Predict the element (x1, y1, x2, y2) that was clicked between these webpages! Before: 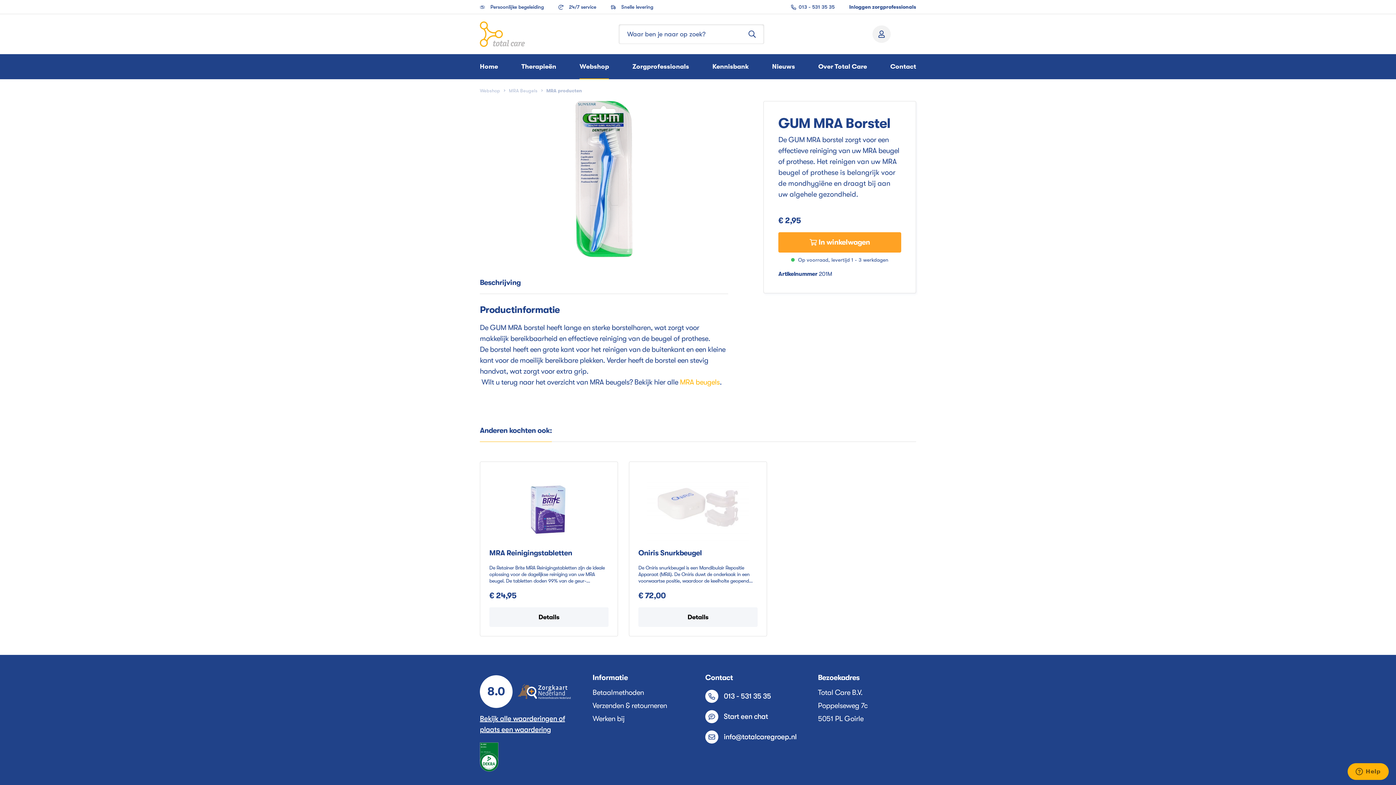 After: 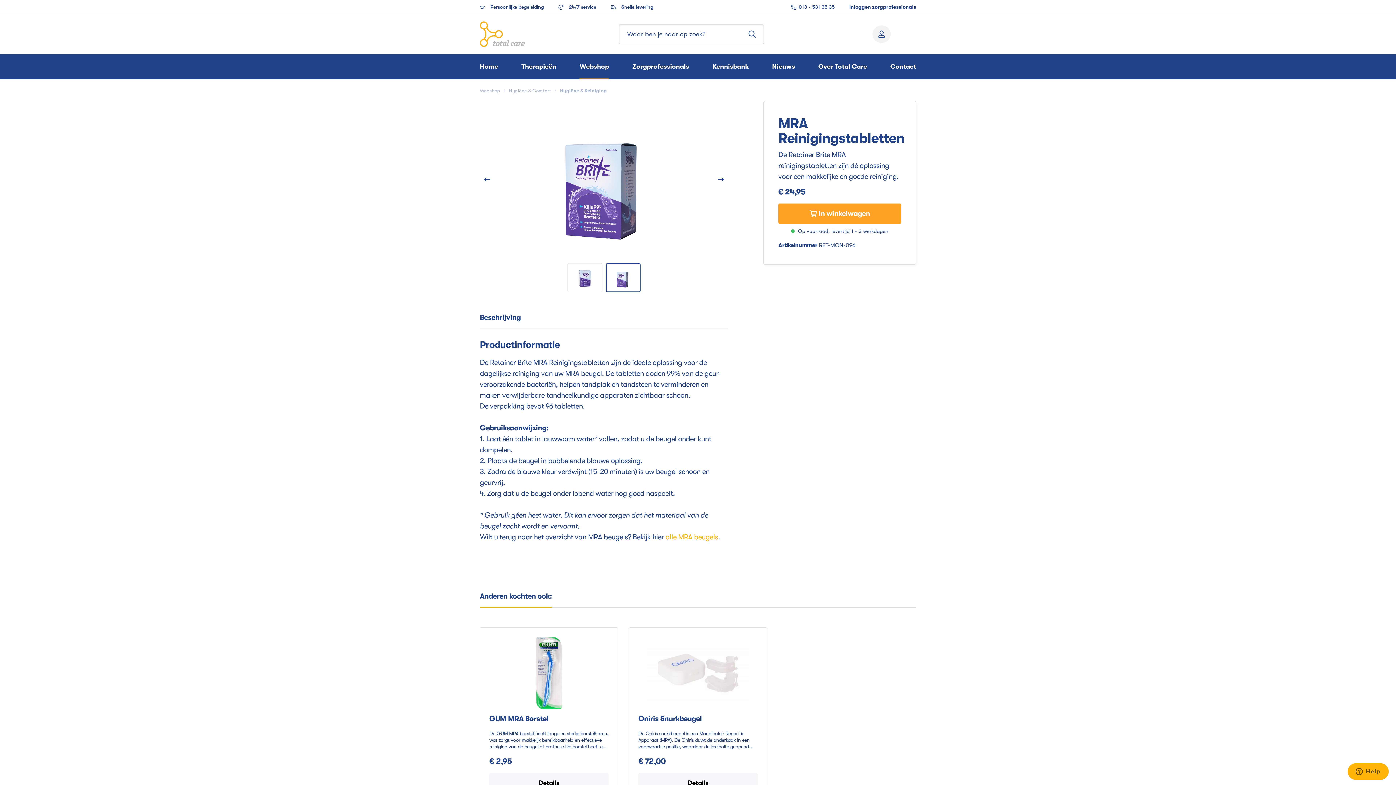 Action: bbox: (489, 549, 608, 557) label: MRA Reinigingstabletten